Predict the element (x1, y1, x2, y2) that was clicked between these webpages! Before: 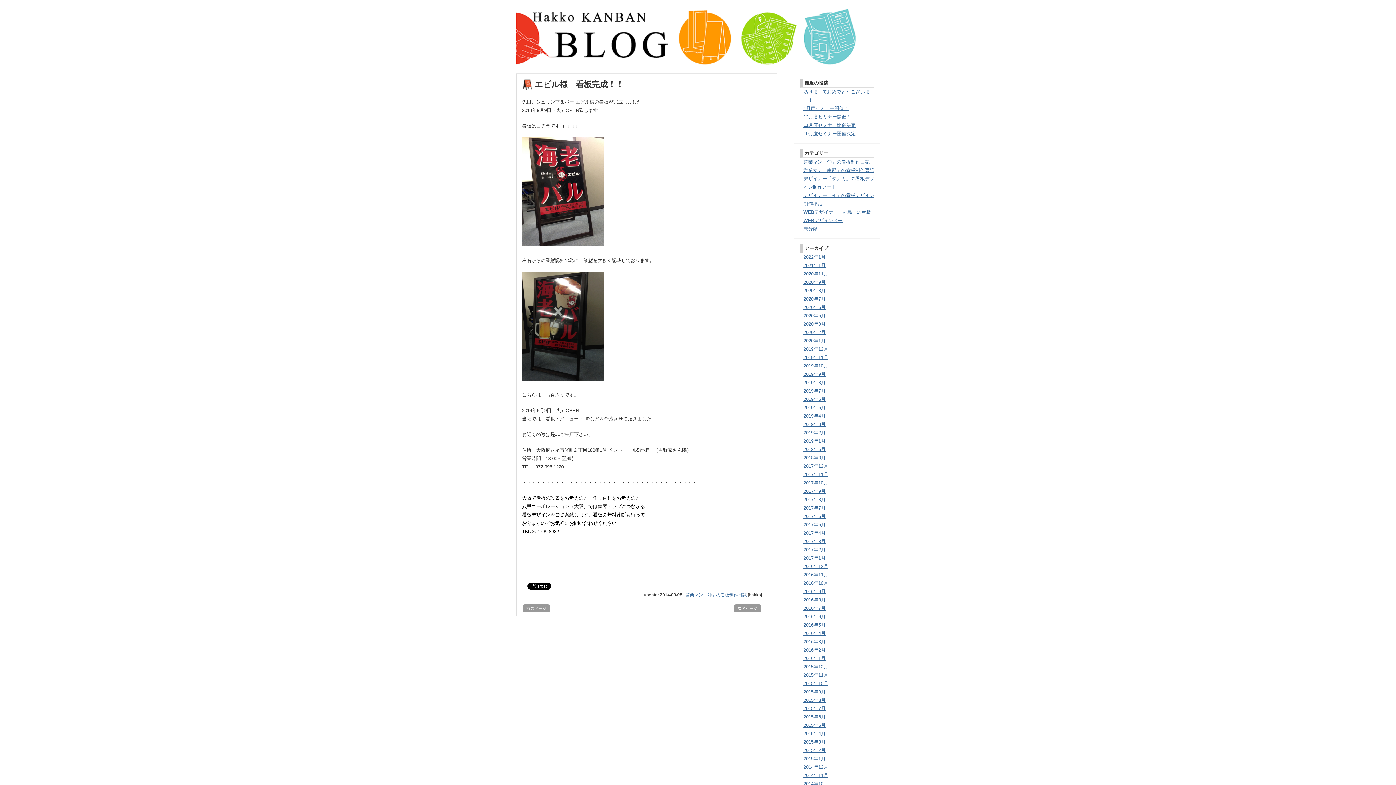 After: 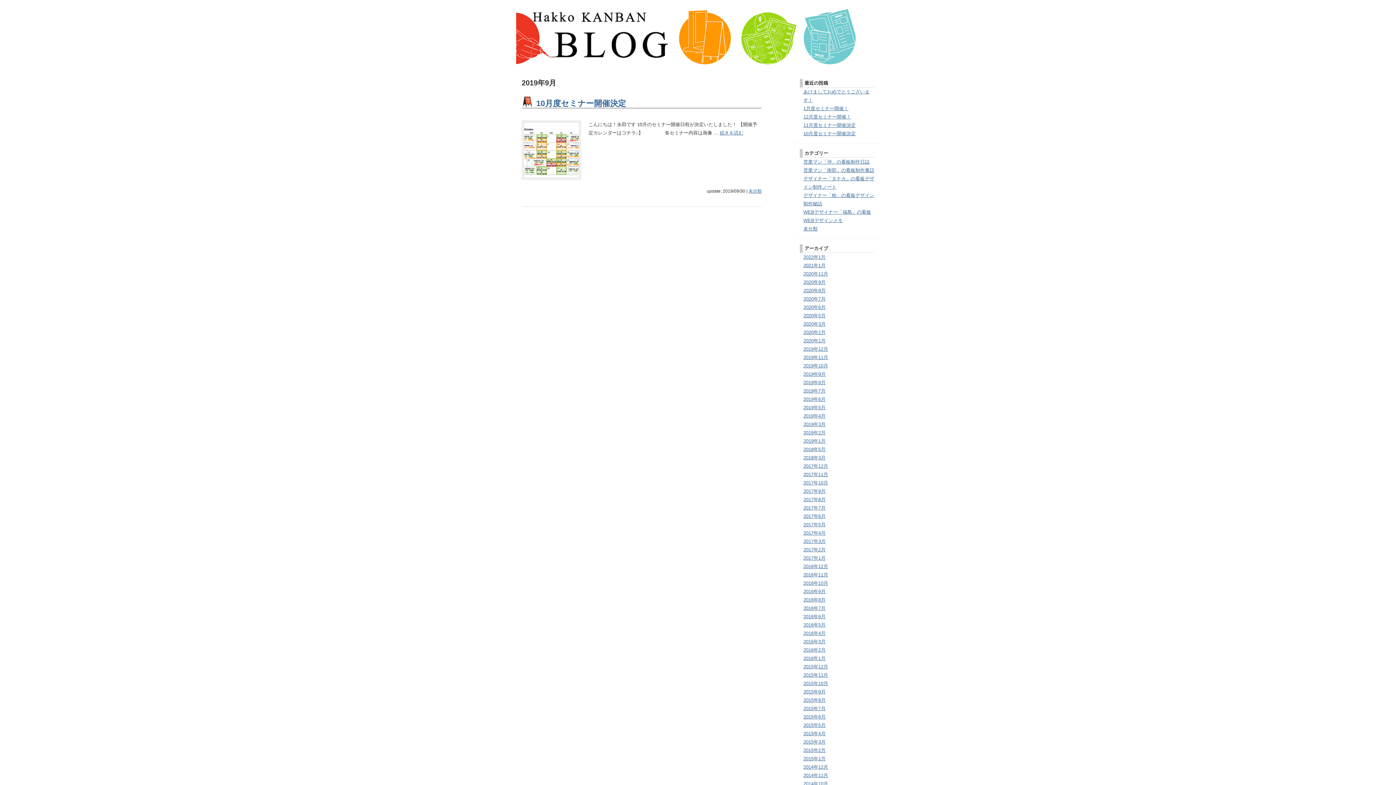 Action: label: 2019年9月 bbox: (803, 371, 825, 377)